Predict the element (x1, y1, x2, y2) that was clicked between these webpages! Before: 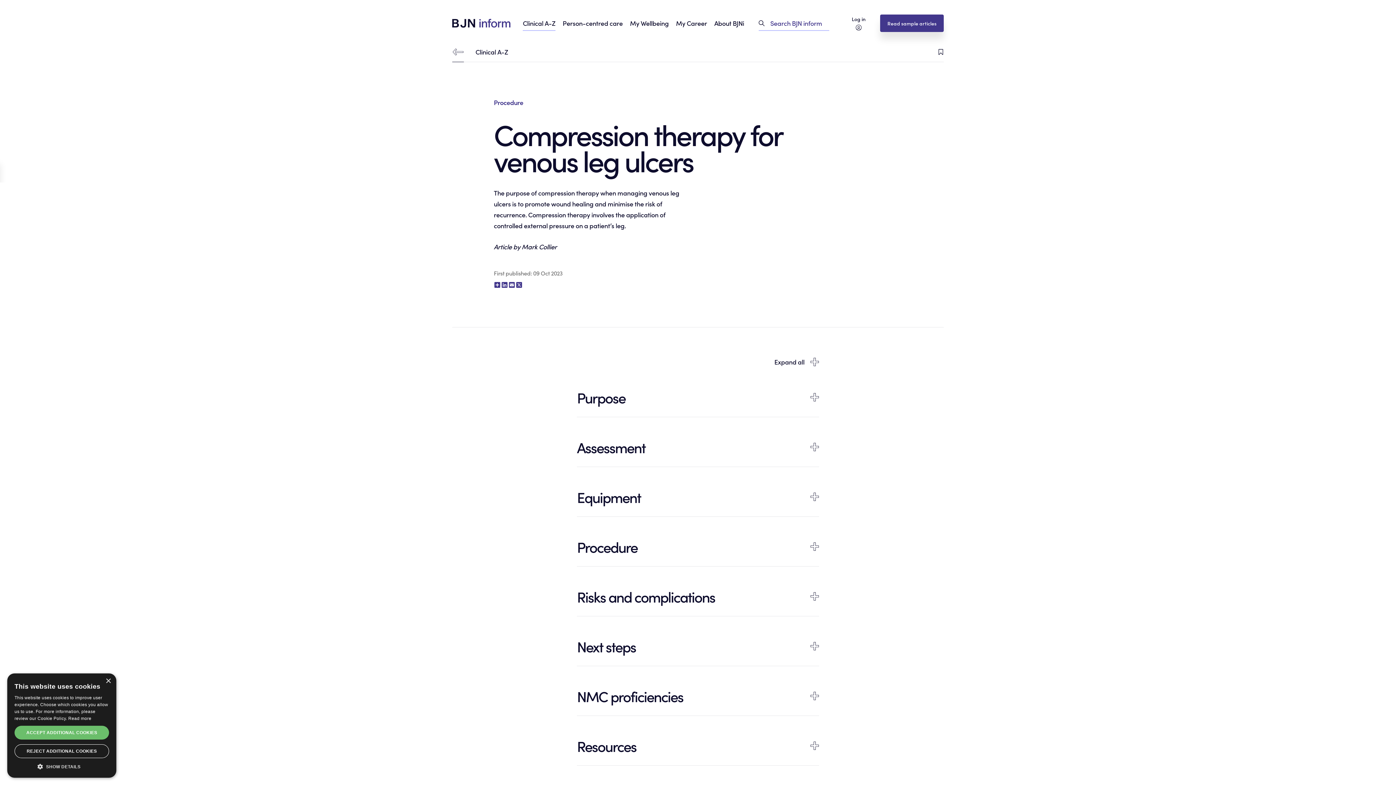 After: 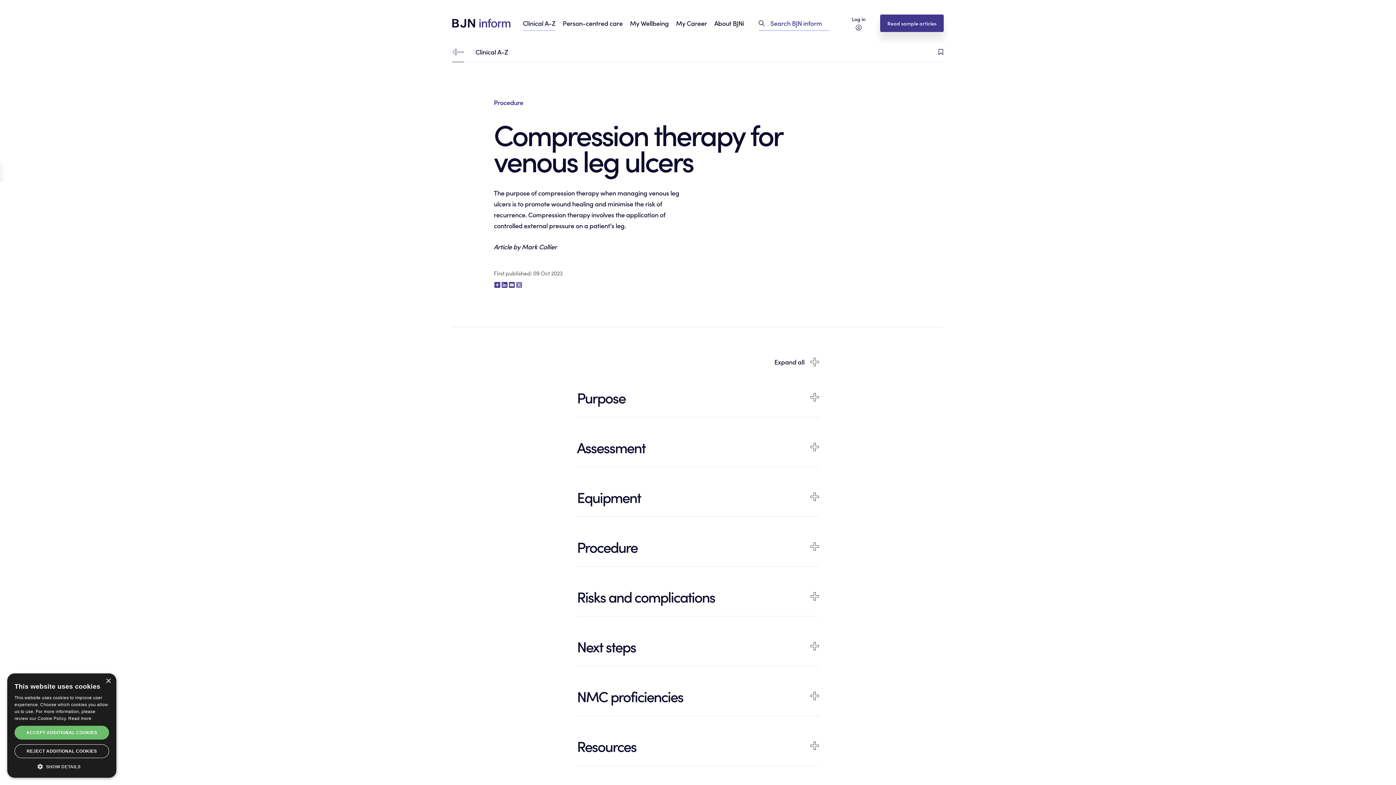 Action: bbox: (515, 282, 523, 288) label: X